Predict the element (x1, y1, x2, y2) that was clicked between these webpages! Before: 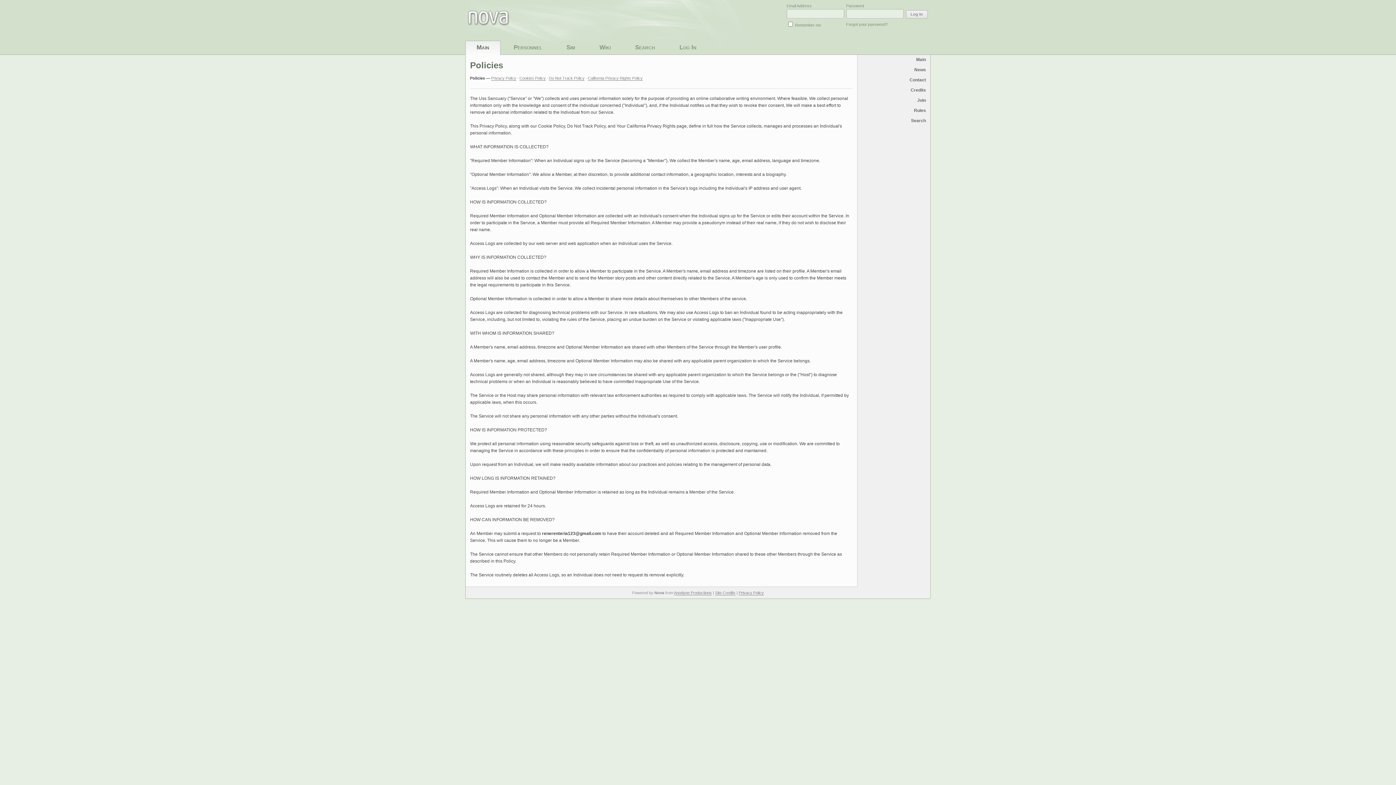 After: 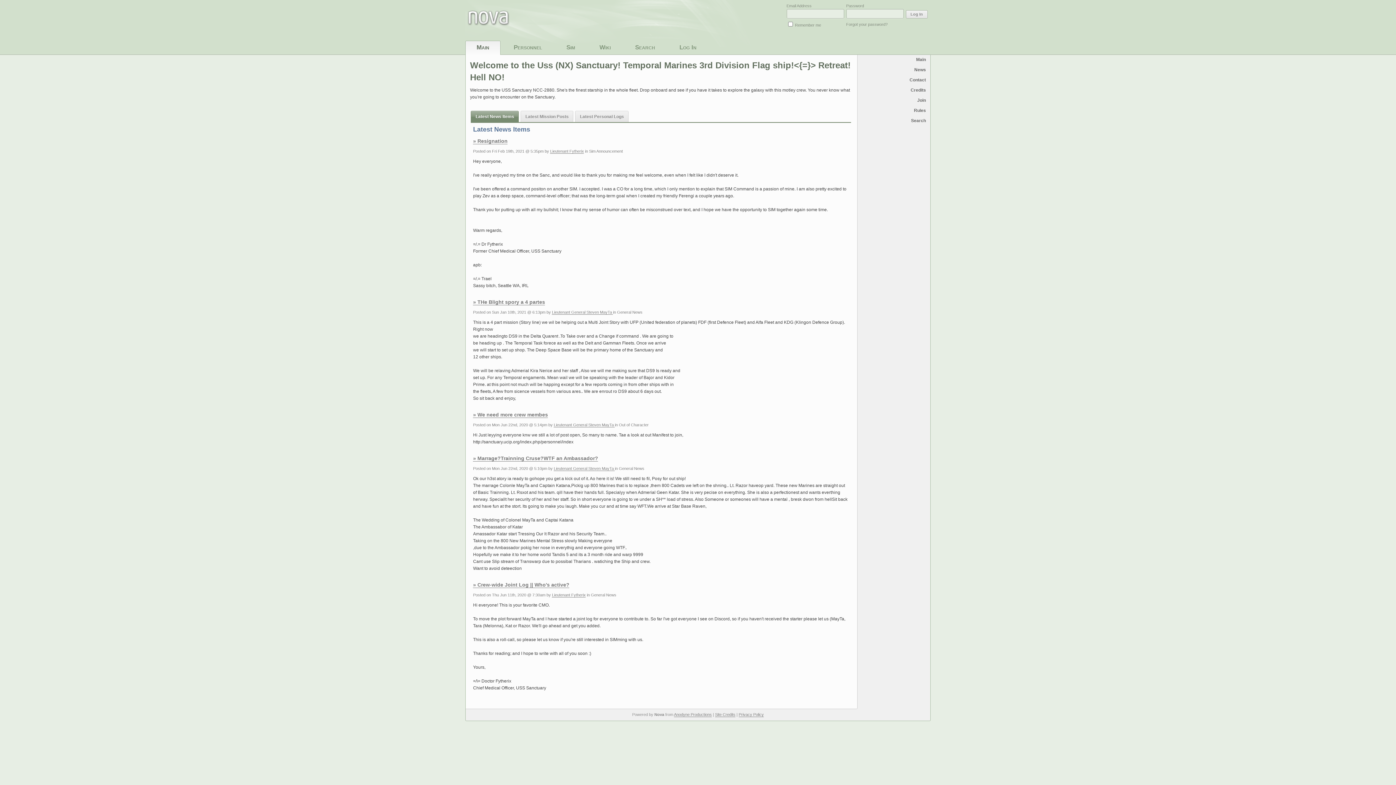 Action: label: Main bbox: (857, 54, 930, 64)